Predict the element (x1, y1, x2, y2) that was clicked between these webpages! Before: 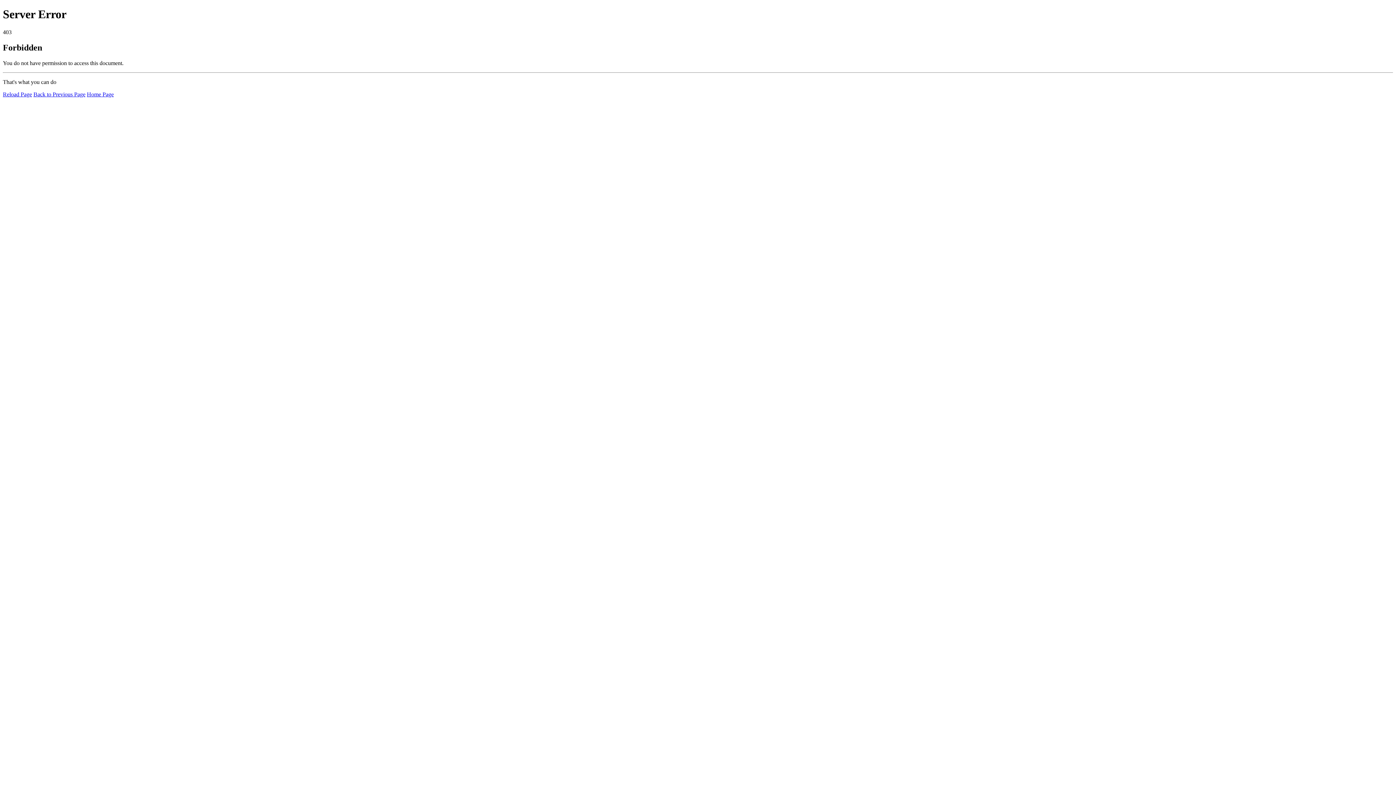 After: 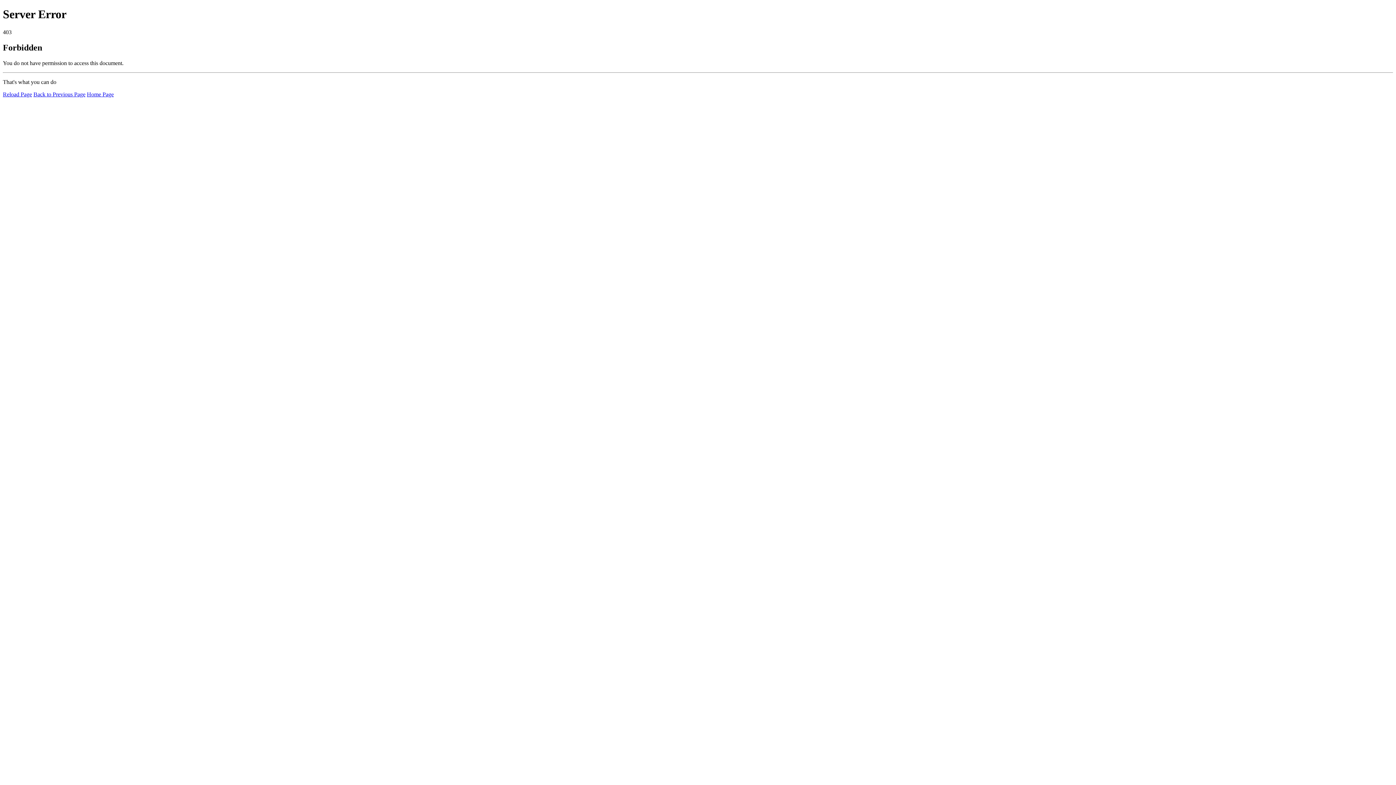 Action: bbox: (86, 91, 113, 97) label: Home Page